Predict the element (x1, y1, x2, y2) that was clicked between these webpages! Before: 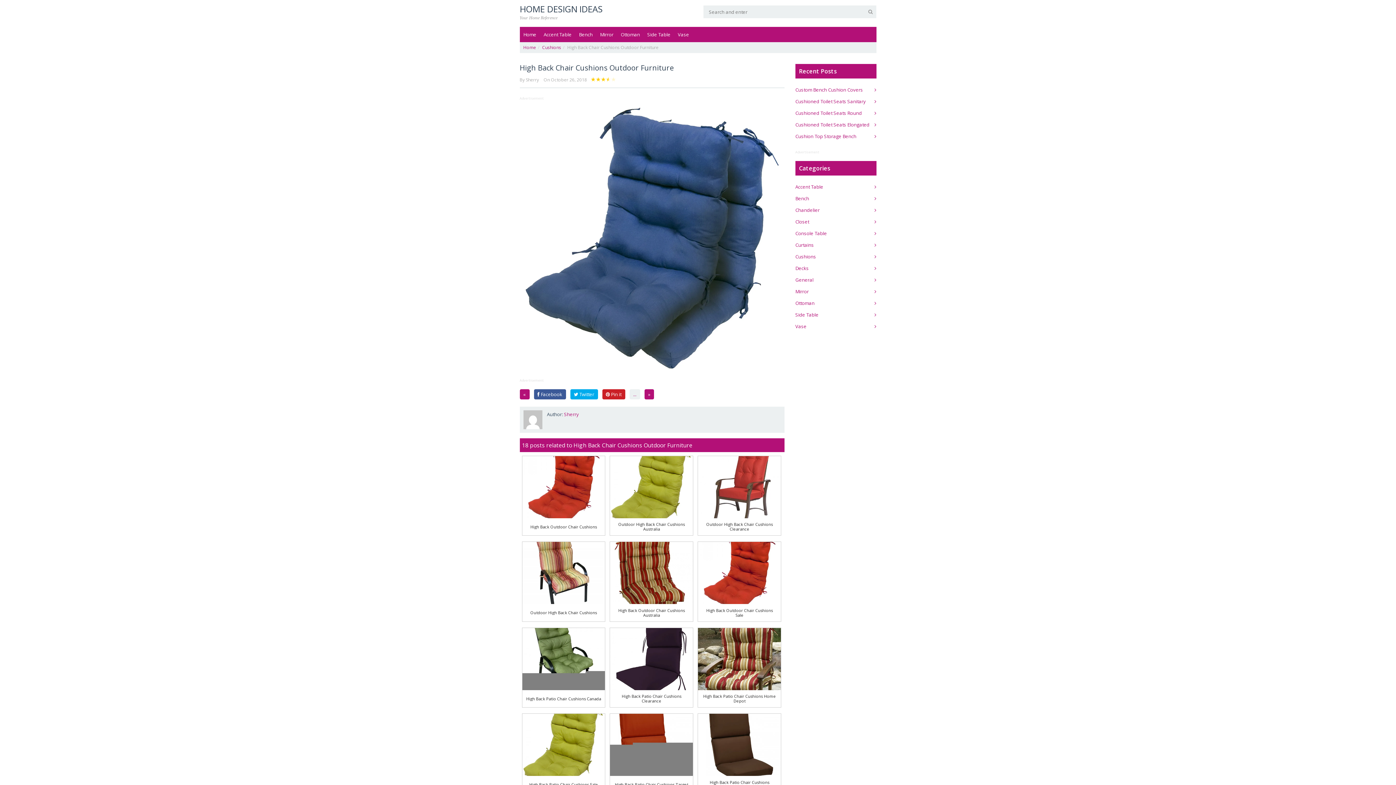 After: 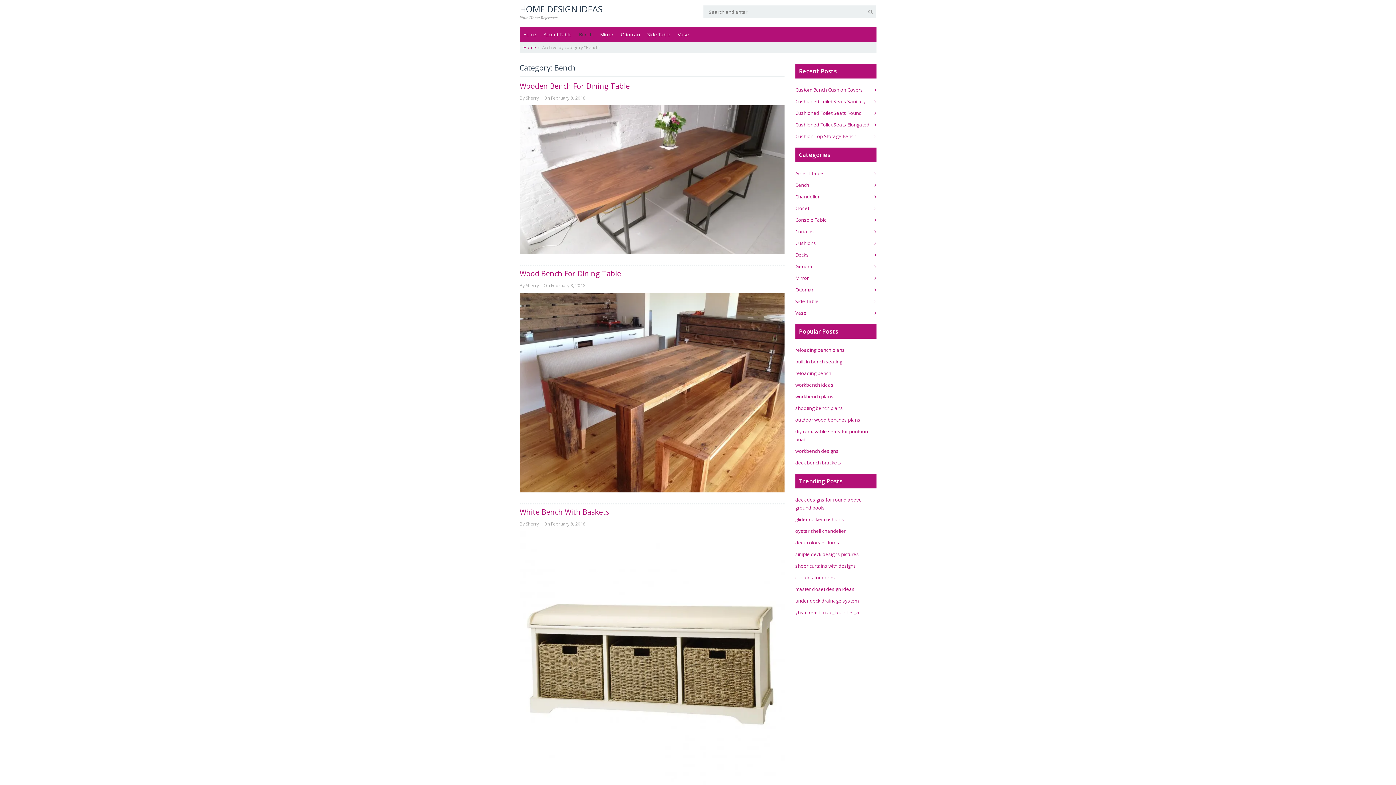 Action: label: Bench bbox: (795, 195, 809, 201)